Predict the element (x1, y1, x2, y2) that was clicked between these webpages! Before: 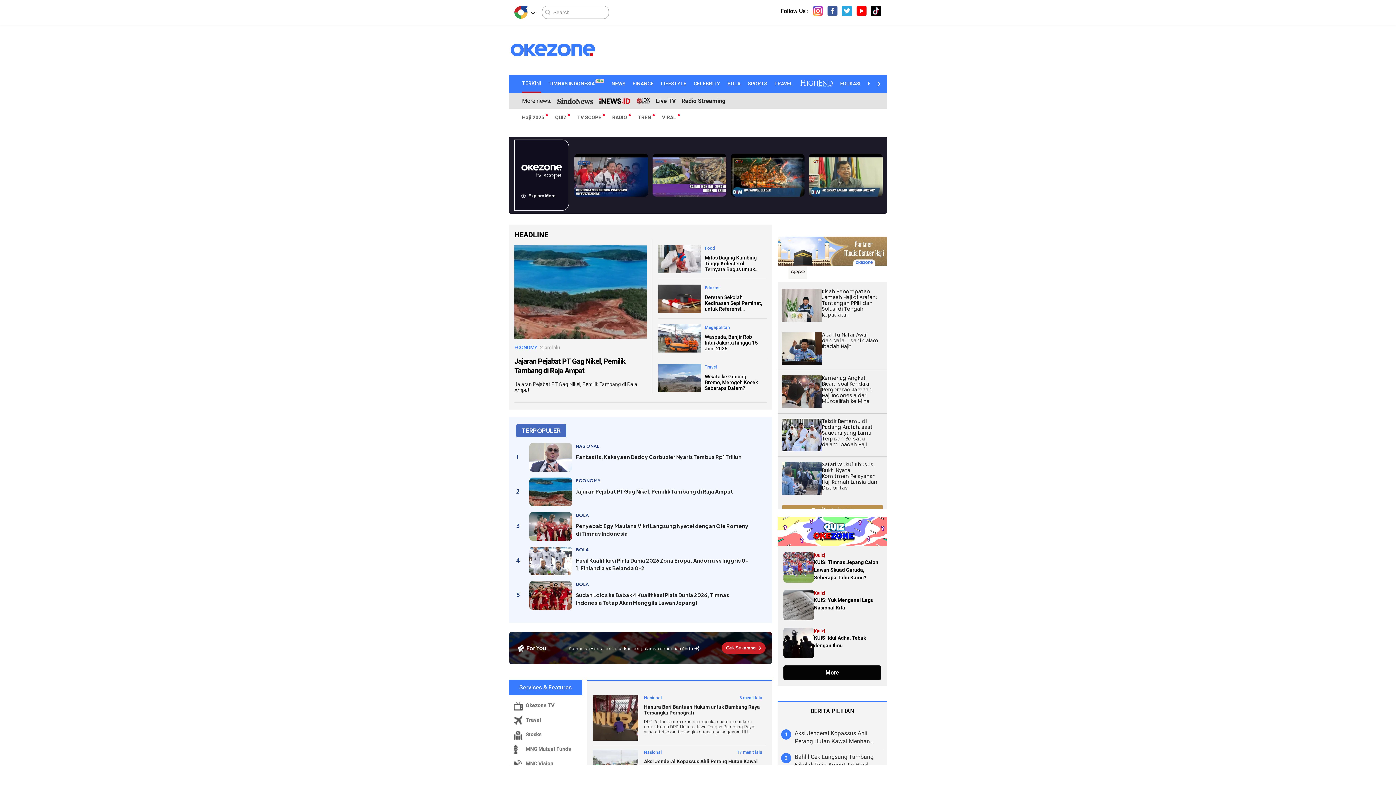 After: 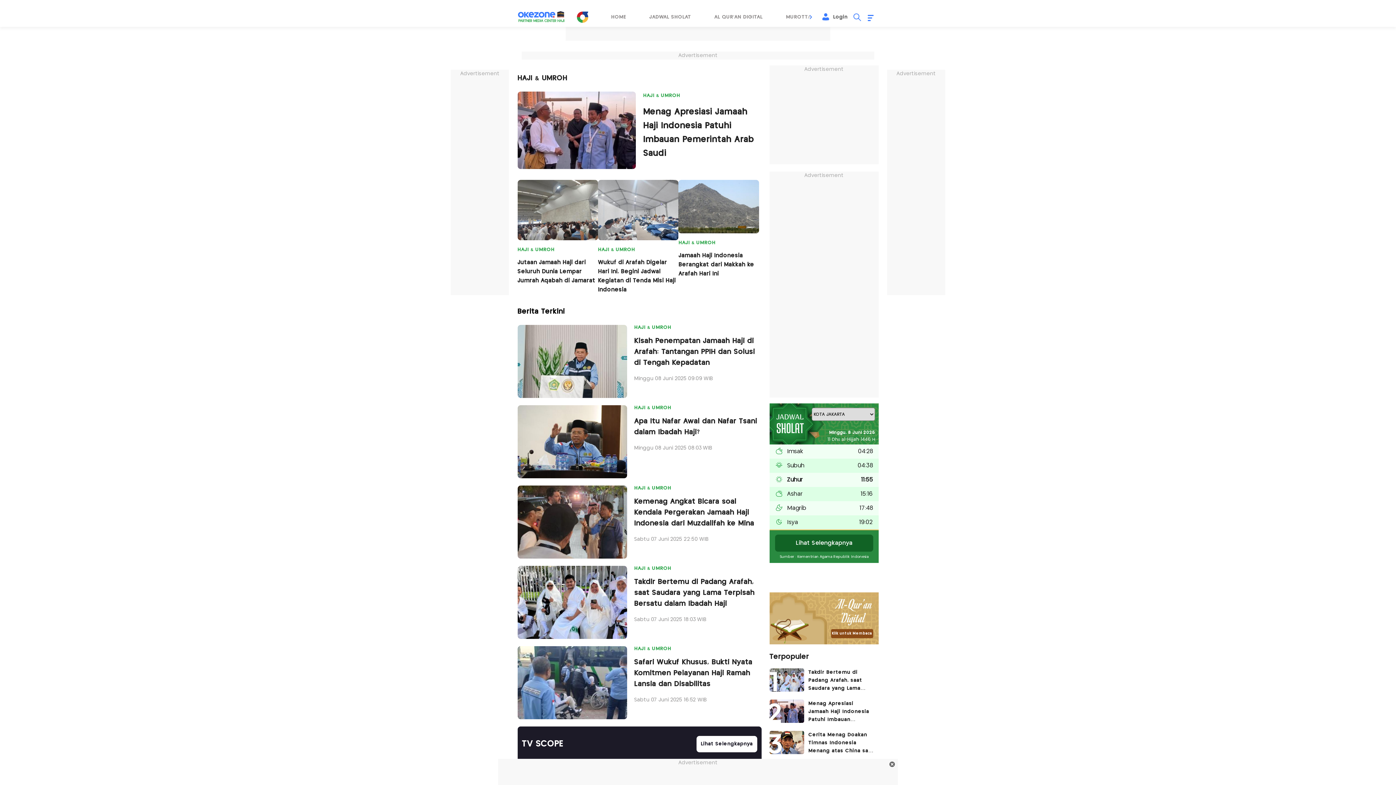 Action: bbox: (522, 114, 544, 120) label: navigasi